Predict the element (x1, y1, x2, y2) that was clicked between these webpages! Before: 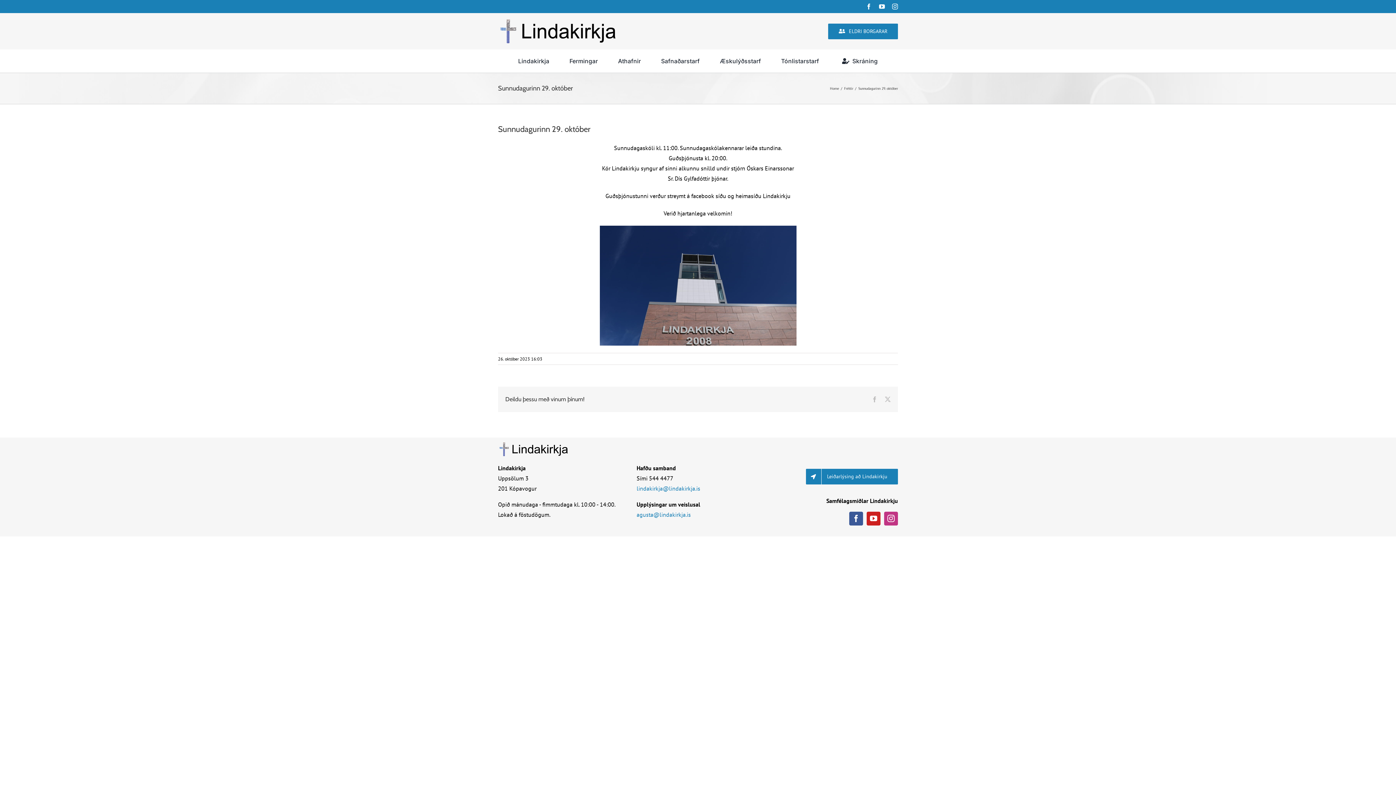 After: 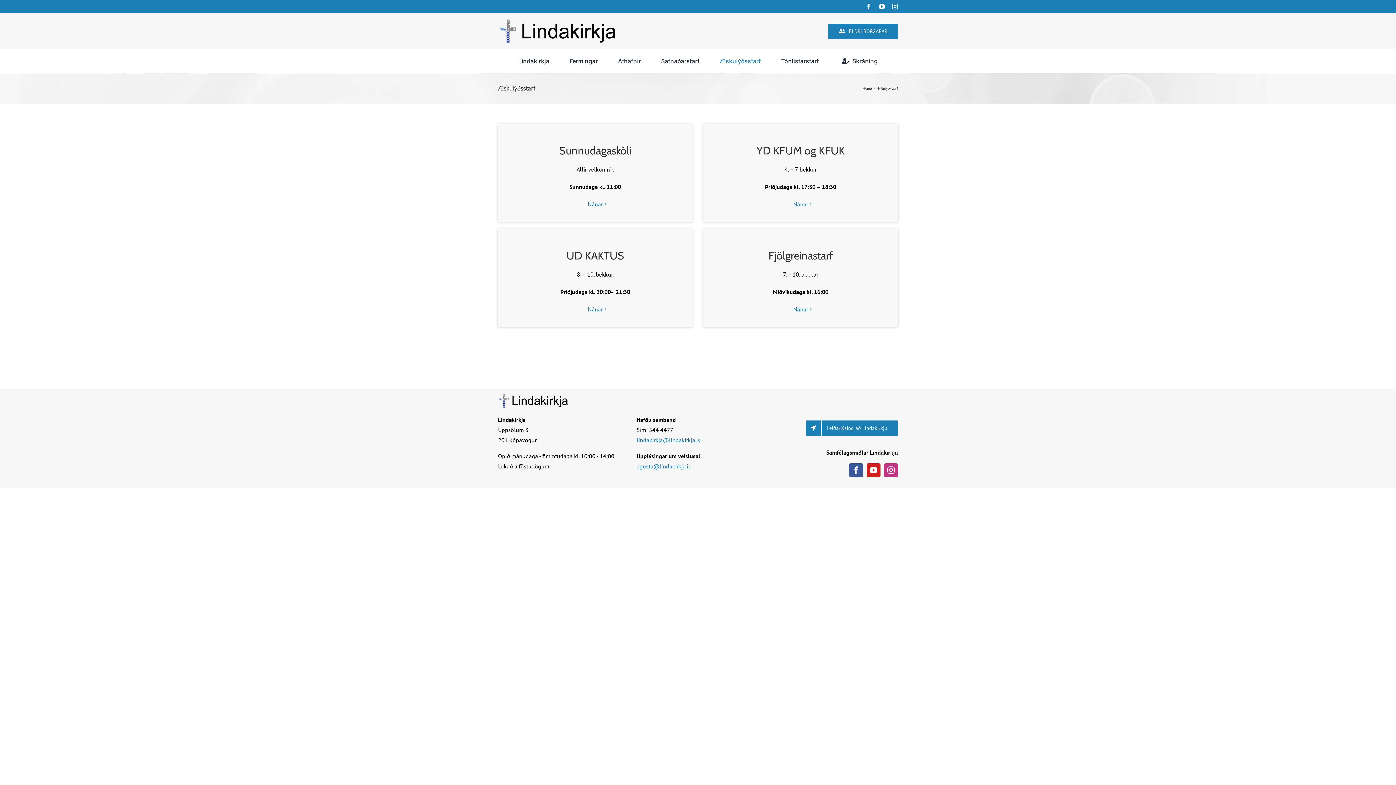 Action: label: Æskulýðsstarf bbox: (720, 49, 761, 72)